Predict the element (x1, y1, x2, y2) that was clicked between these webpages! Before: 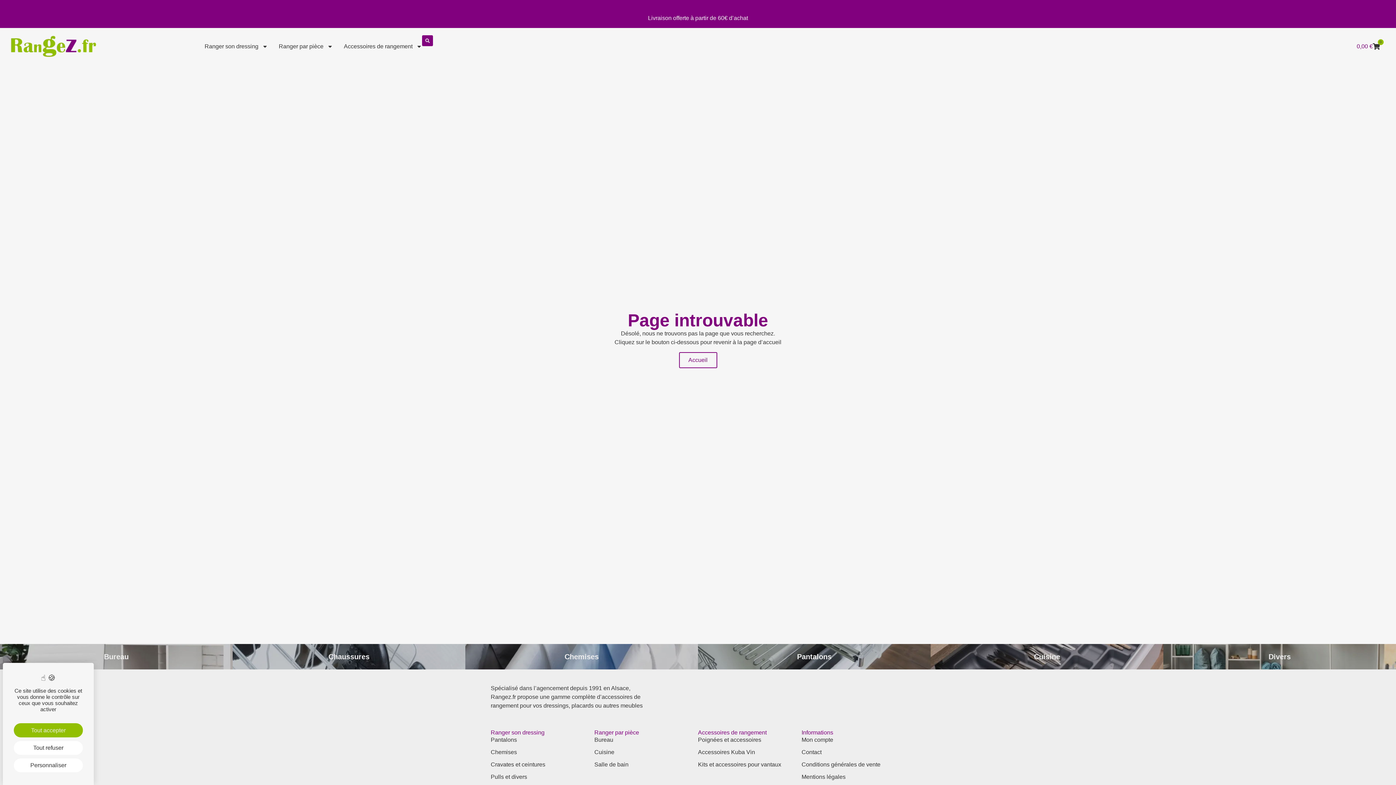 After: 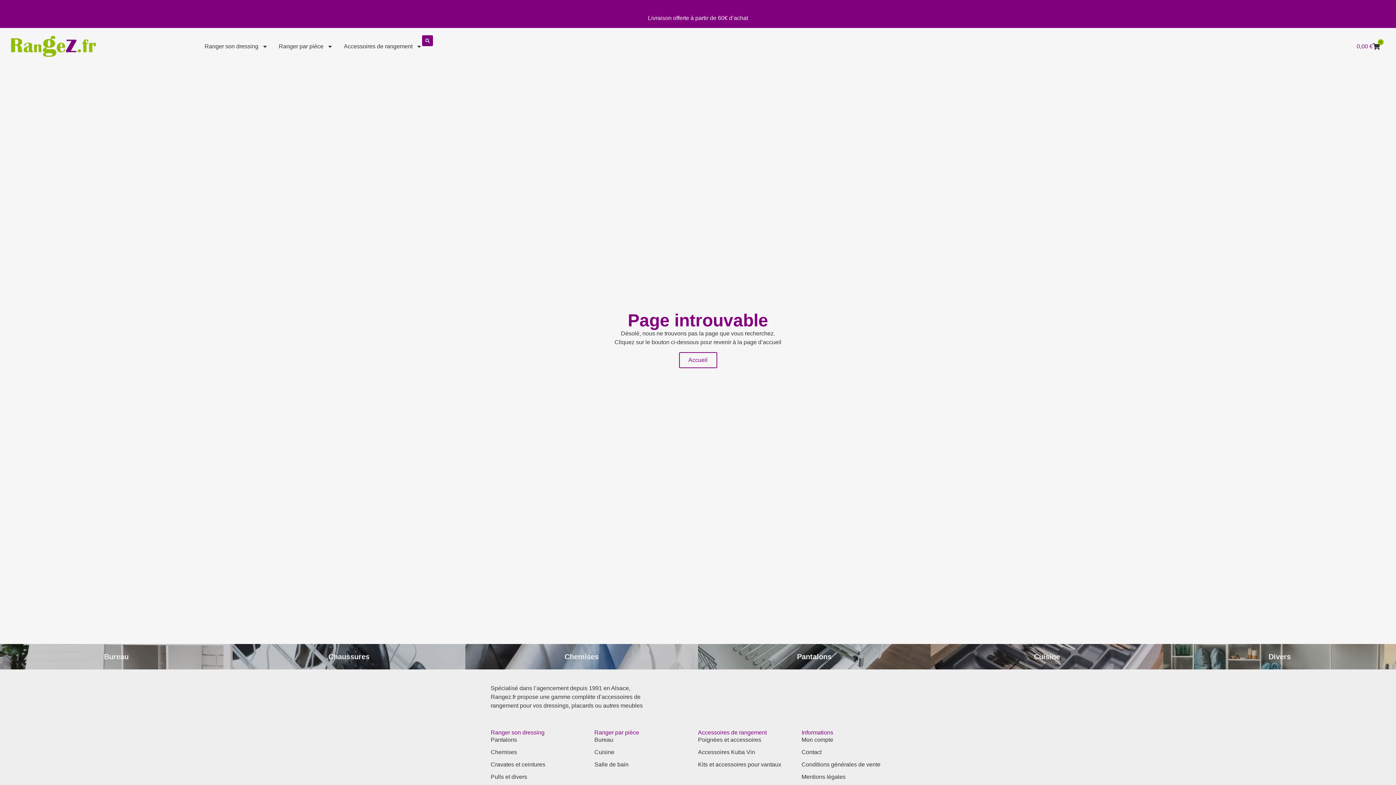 Action: bbox: (13, 741, 82, 755) label: Cookies : Tout refuser